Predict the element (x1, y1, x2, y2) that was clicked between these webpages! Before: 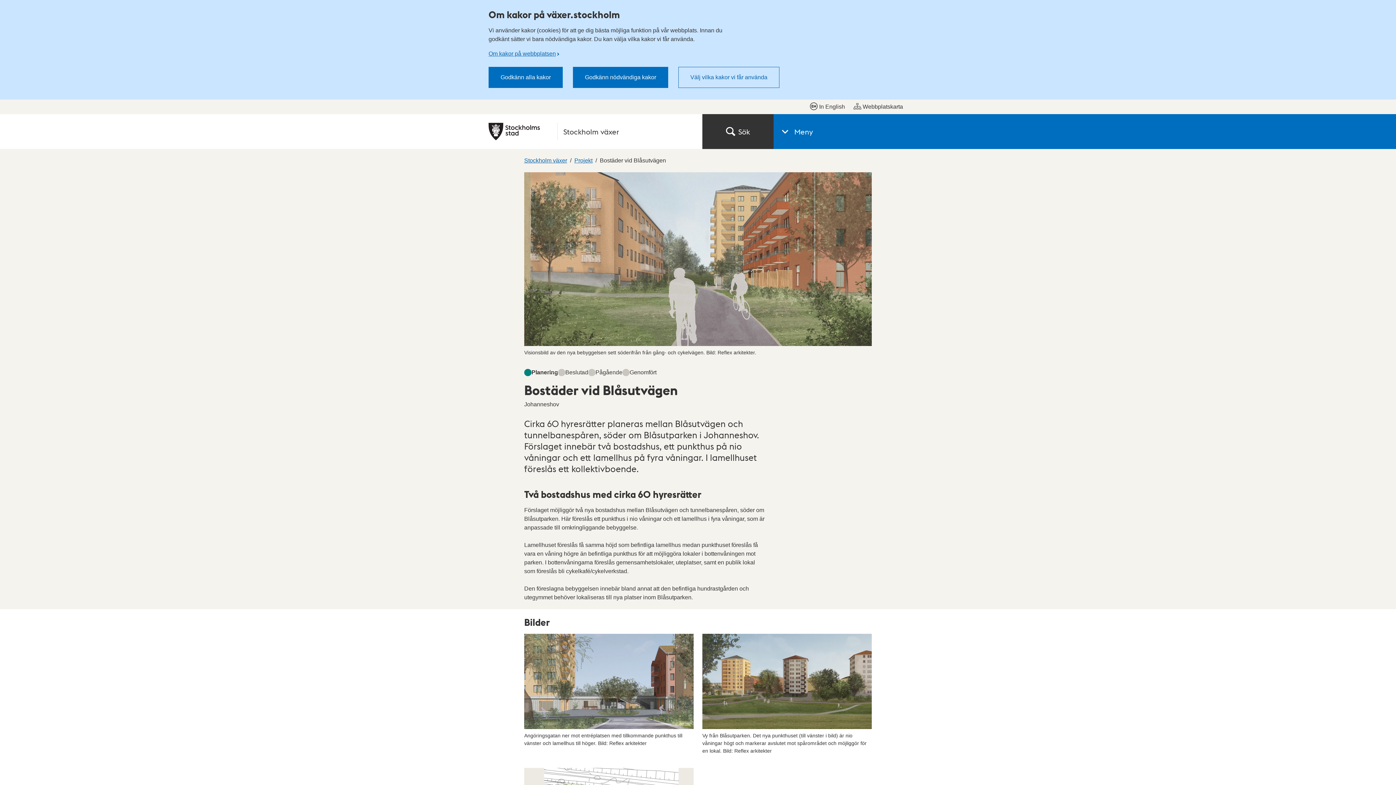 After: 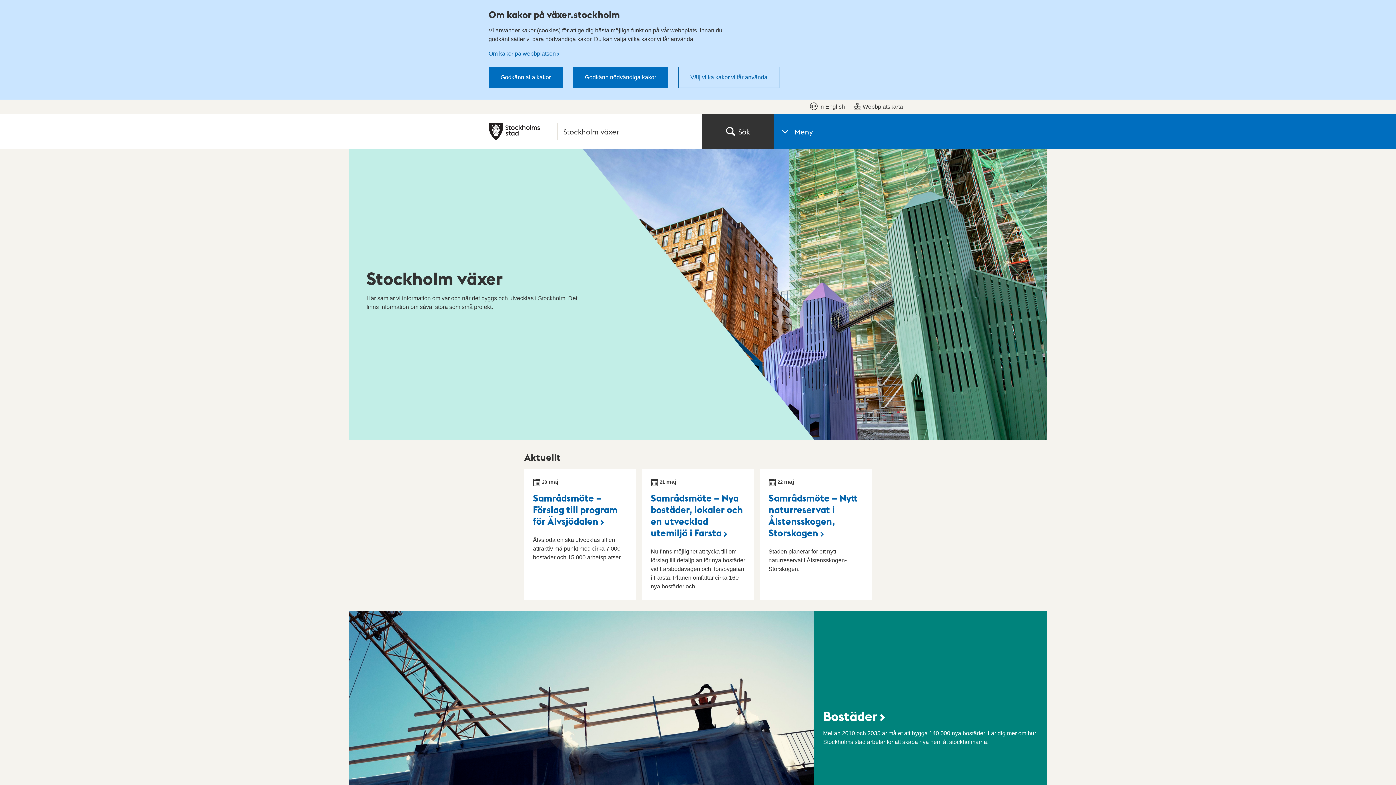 Action: label: Stockholm växer bbox: (524, 151, 567, 169)